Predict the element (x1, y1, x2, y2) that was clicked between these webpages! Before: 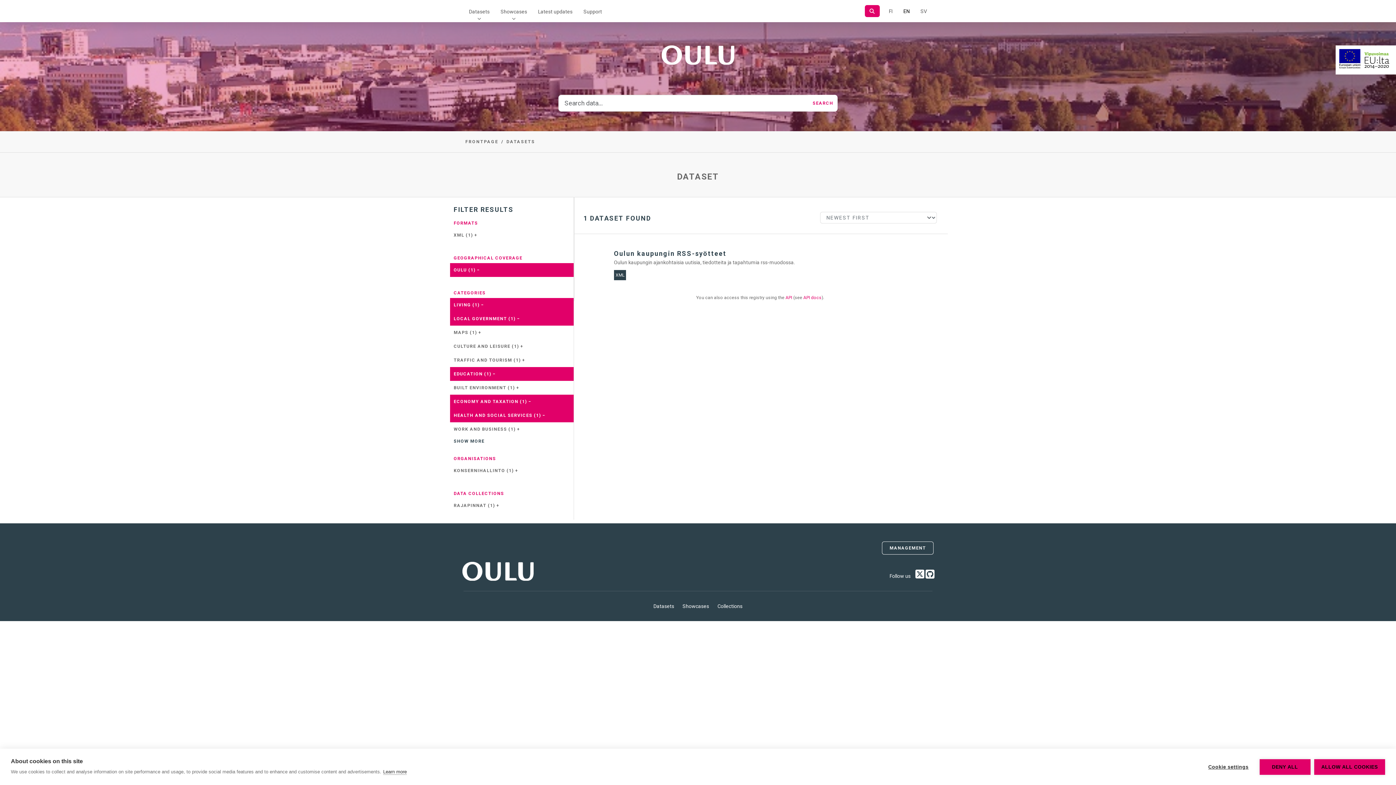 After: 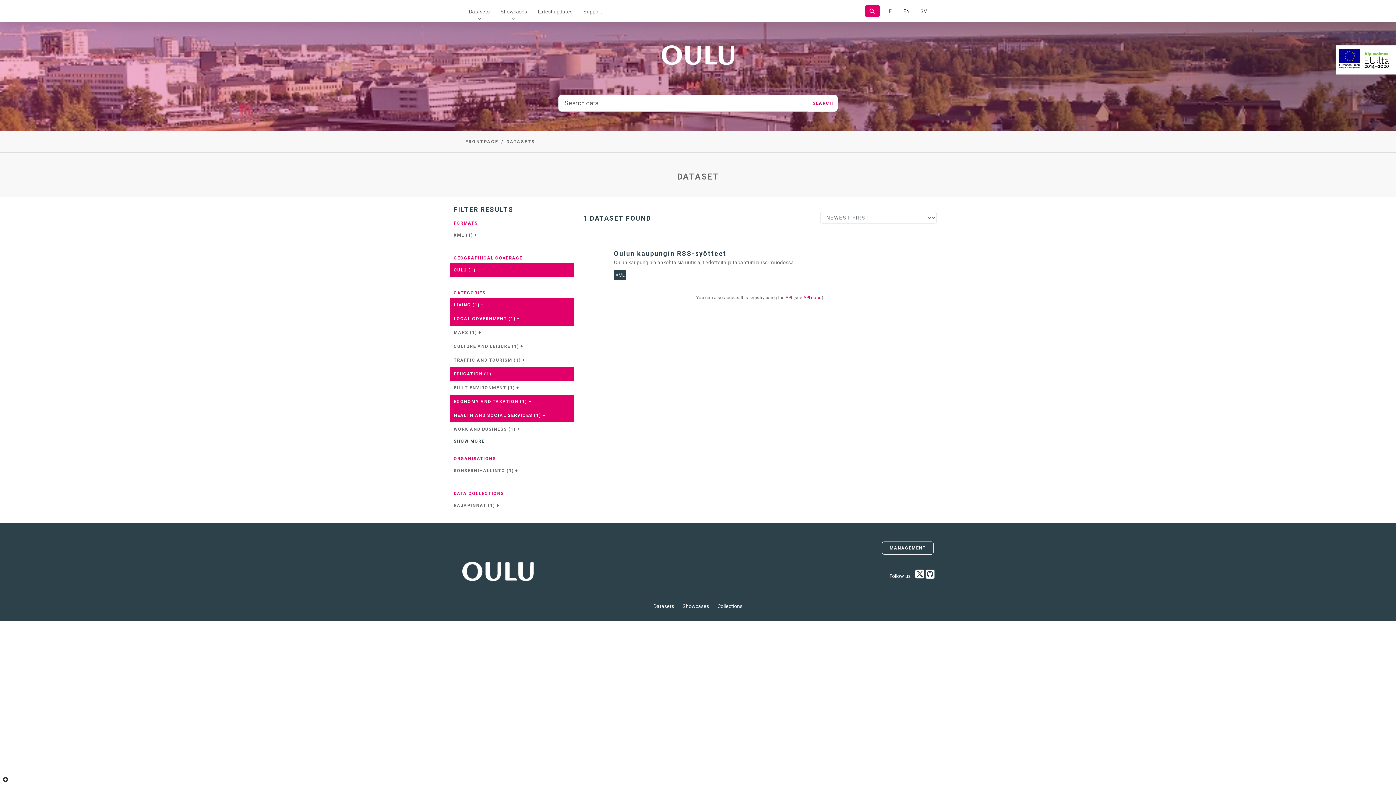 Action: label: ALLOW ALL COOKIES bbox: (1314, 759, 1385, 775)